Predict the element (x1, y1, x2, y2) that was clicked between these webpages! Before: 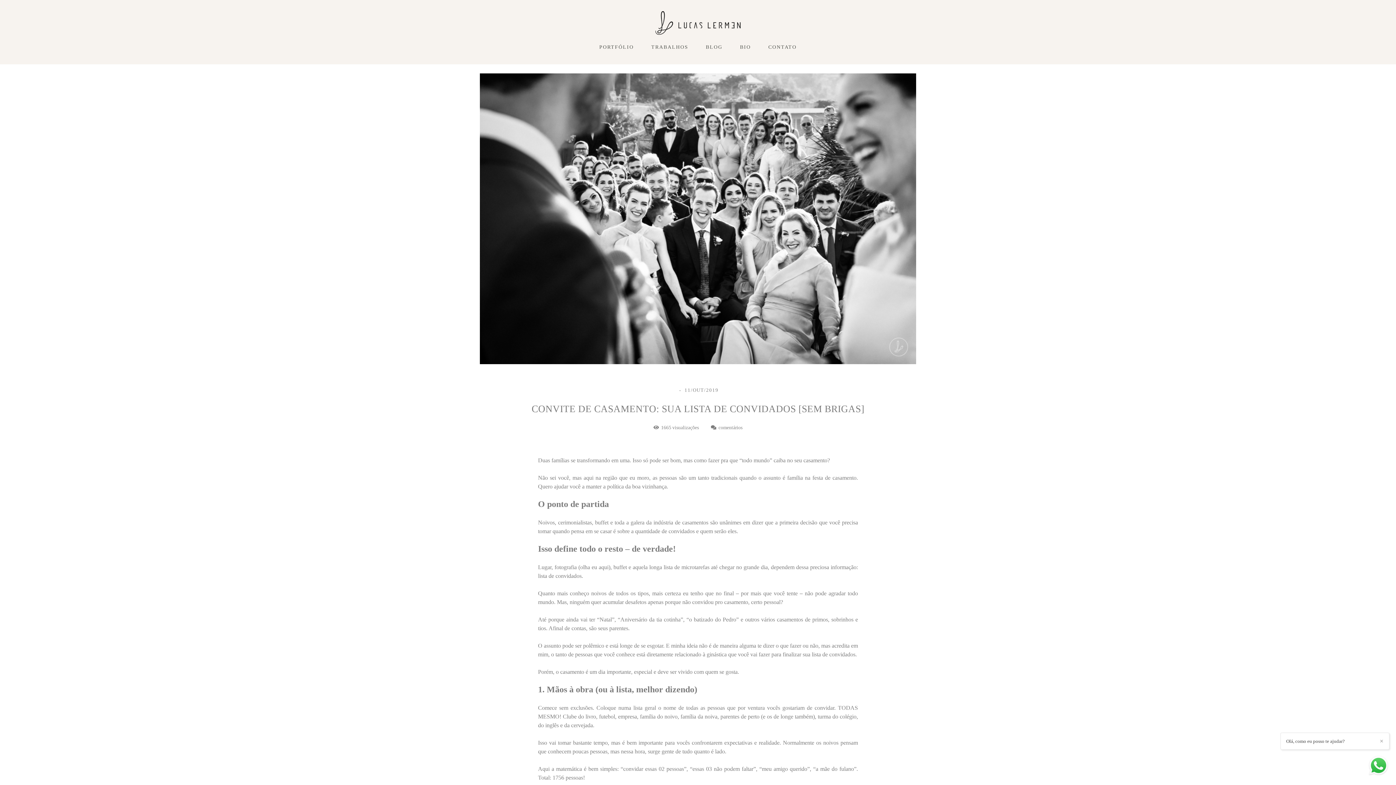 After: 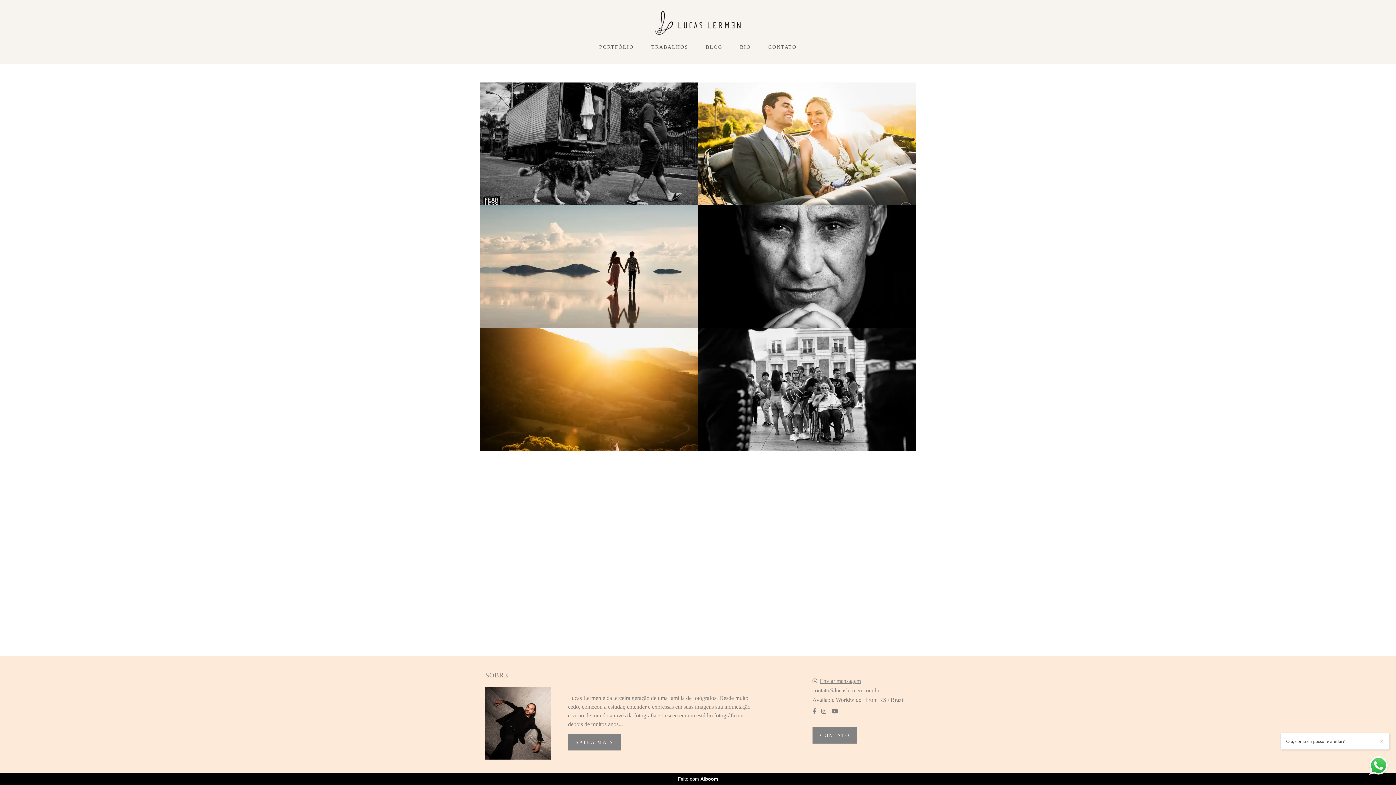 Action: label: PORTFÓLIO bbox: (591, 41, 641, 53)